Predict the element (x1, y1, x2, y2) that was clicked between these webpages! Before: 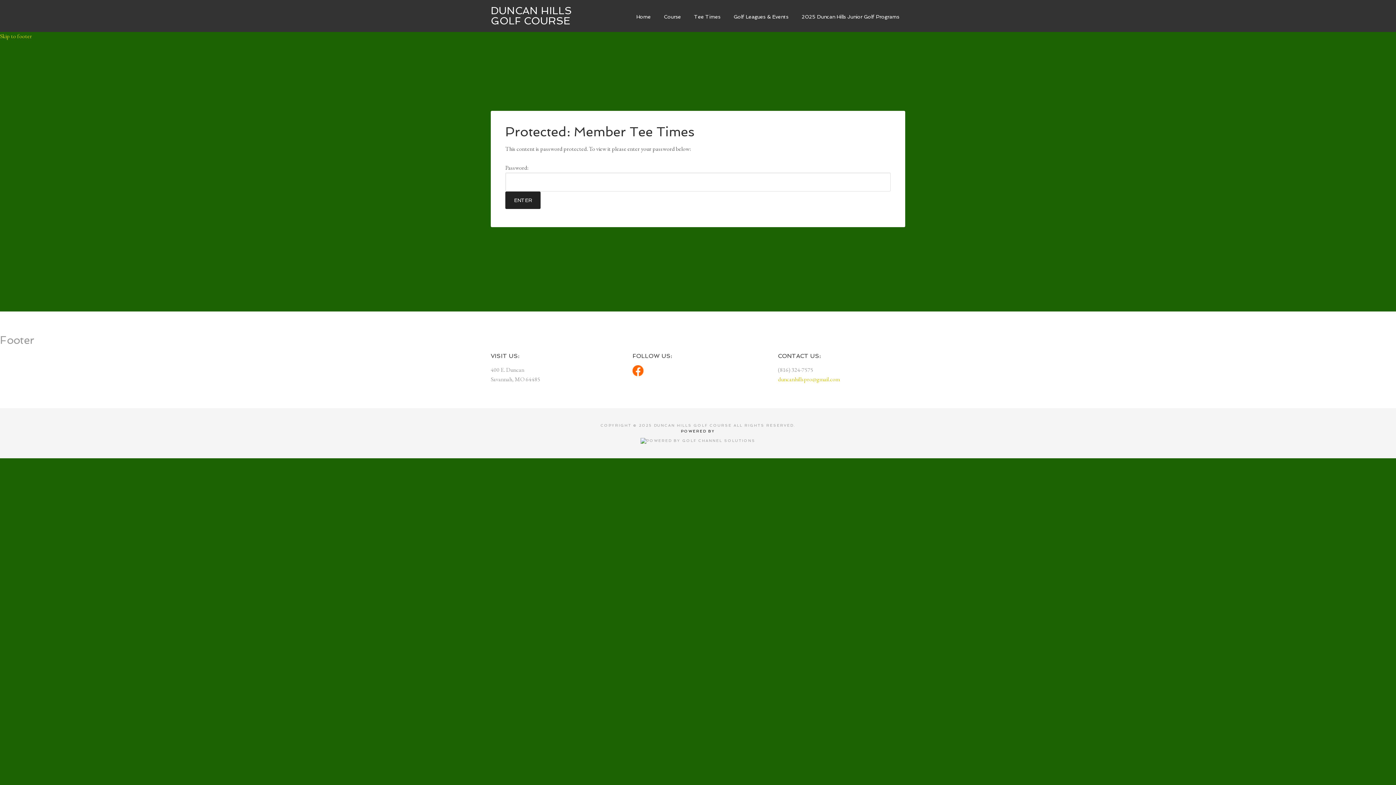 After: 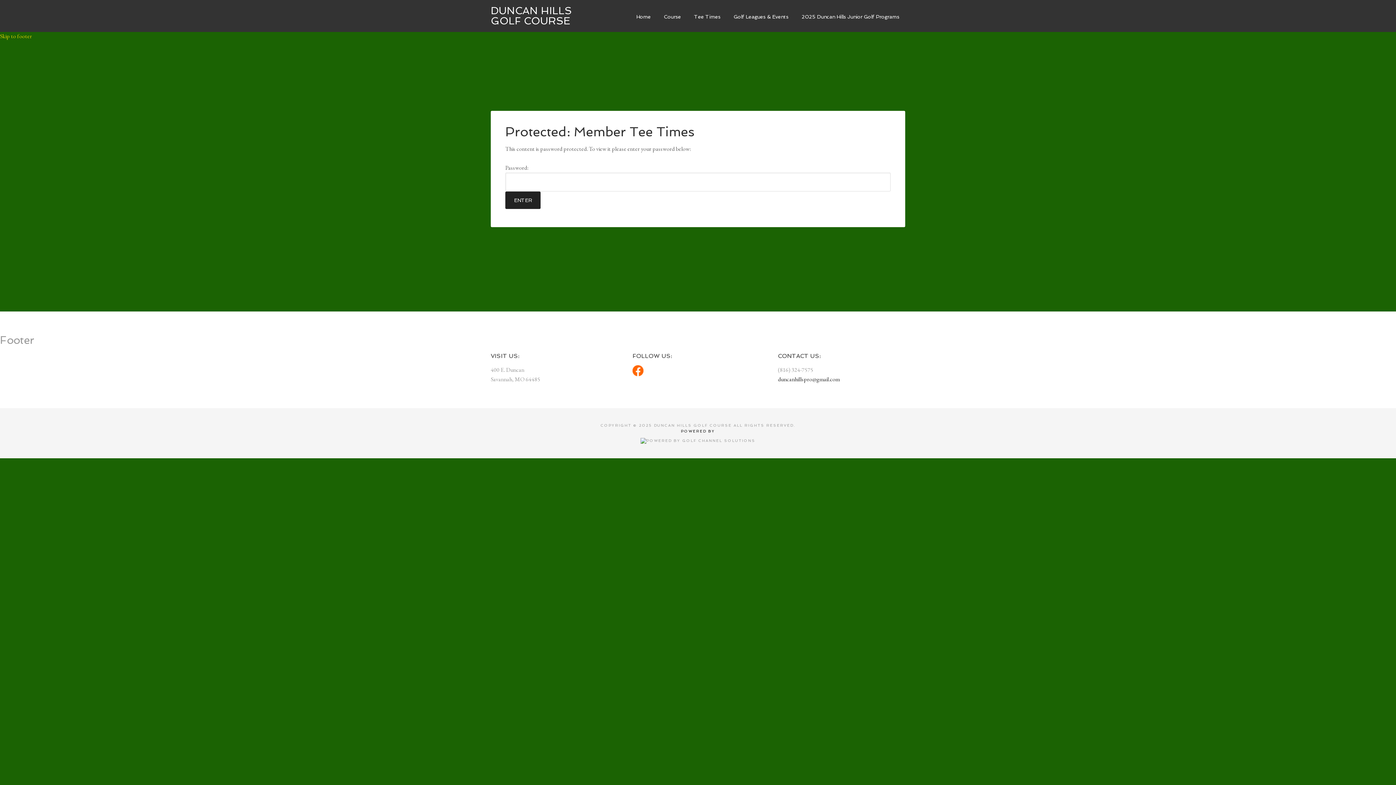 Action: bbox: (778, 375, 840, 383) label: duncanhillspro@gmail.com